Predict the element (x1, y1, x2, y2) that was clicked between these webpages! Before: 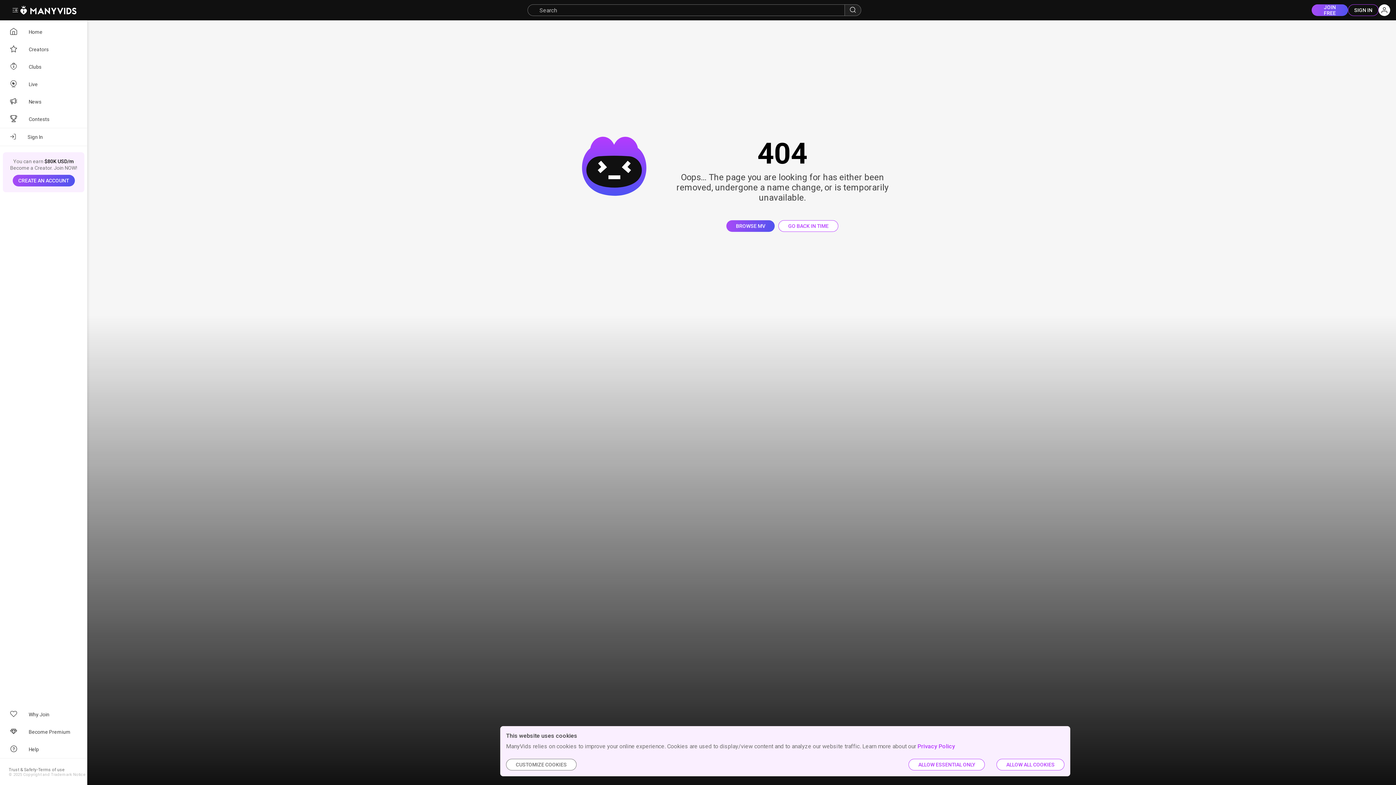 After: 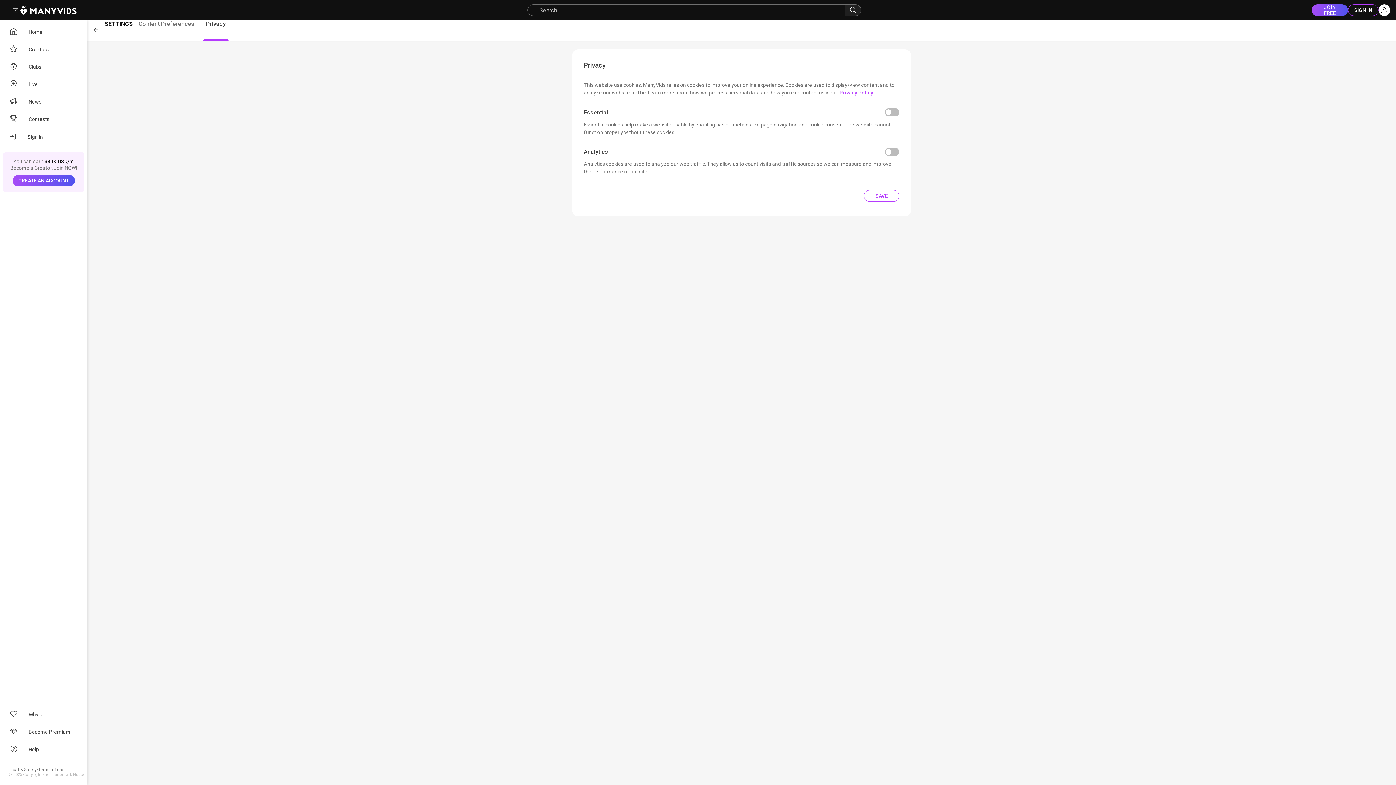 Action: label: CUSTOMIZE COOKIES bbox: (506, 759, 576, 770)